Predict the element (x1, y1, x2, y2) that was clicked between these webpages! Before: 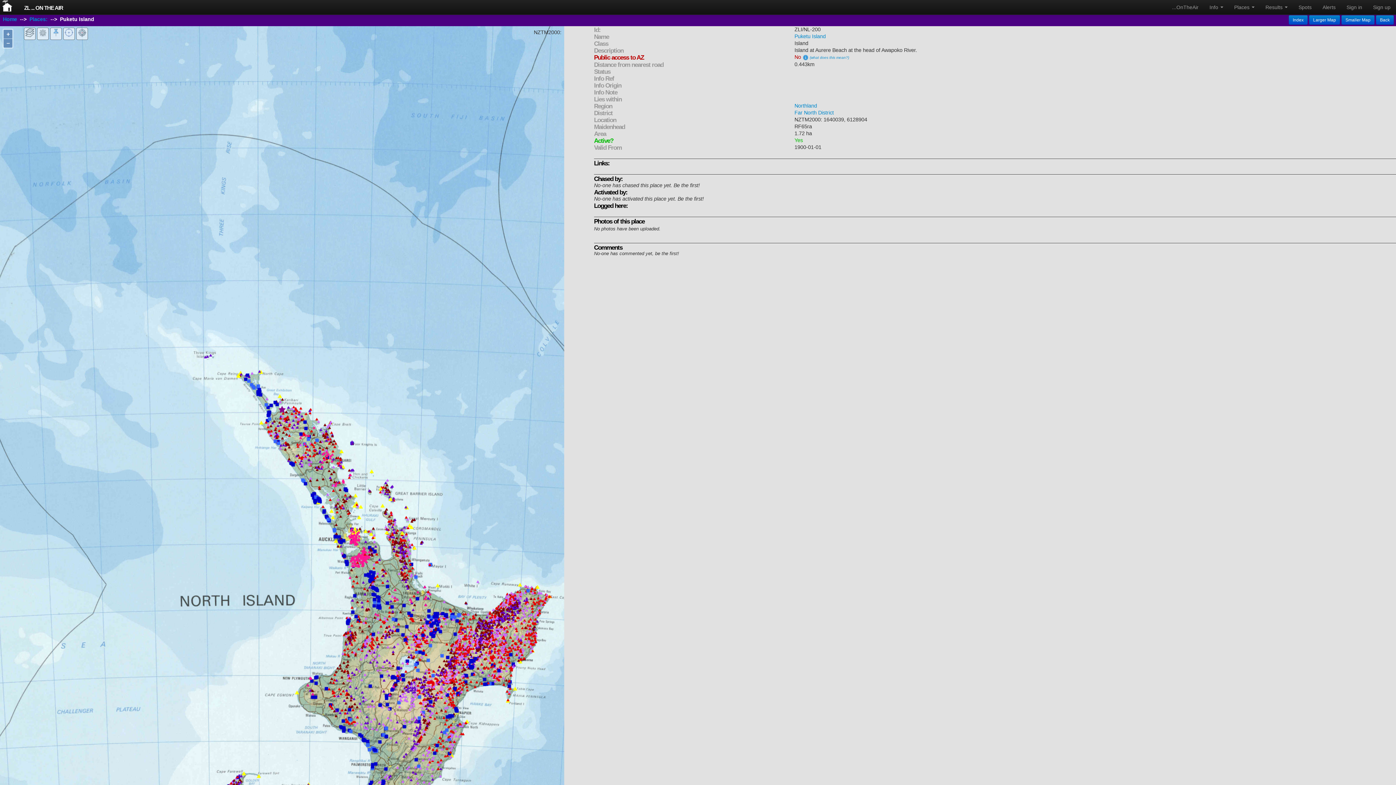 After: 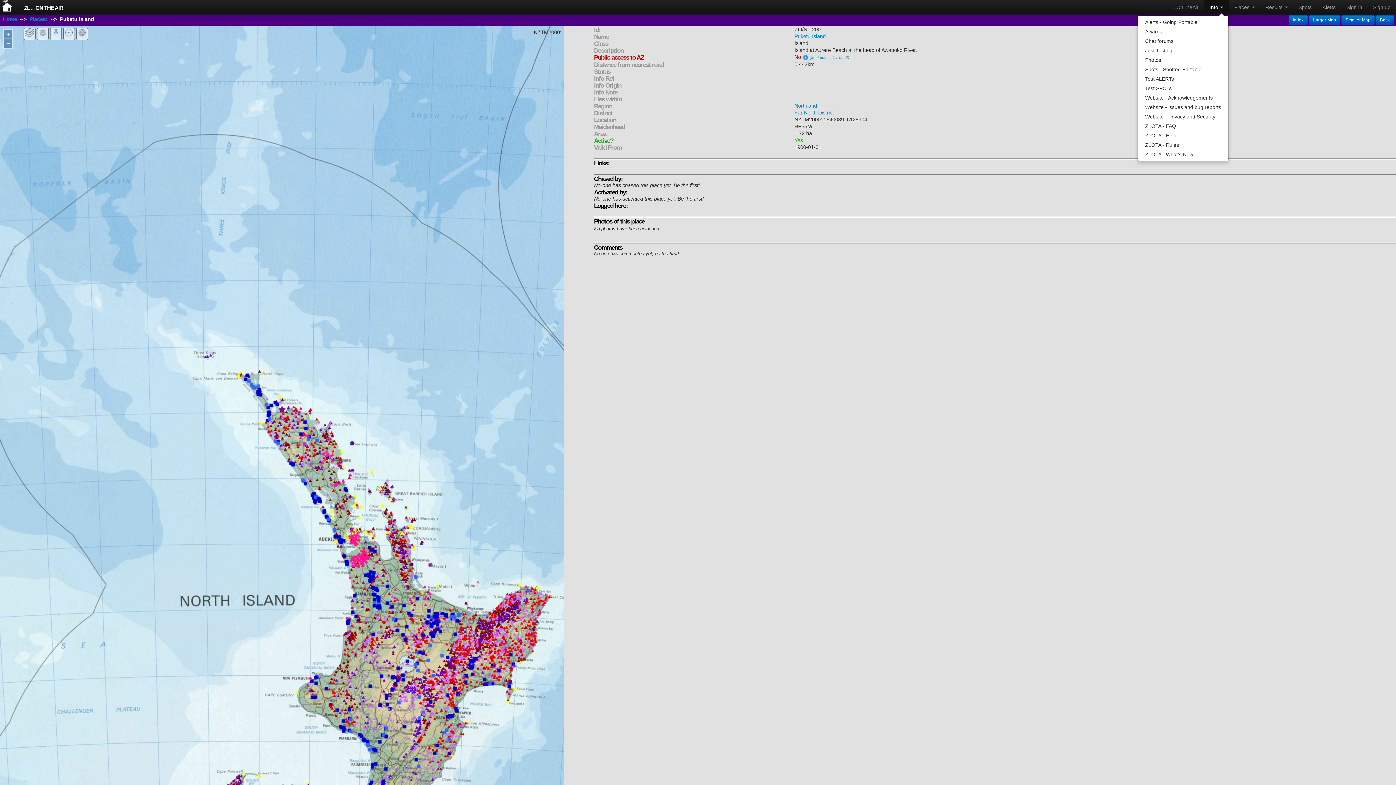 Action: label: Info  bbox: (1204, 0, 1229, 14)